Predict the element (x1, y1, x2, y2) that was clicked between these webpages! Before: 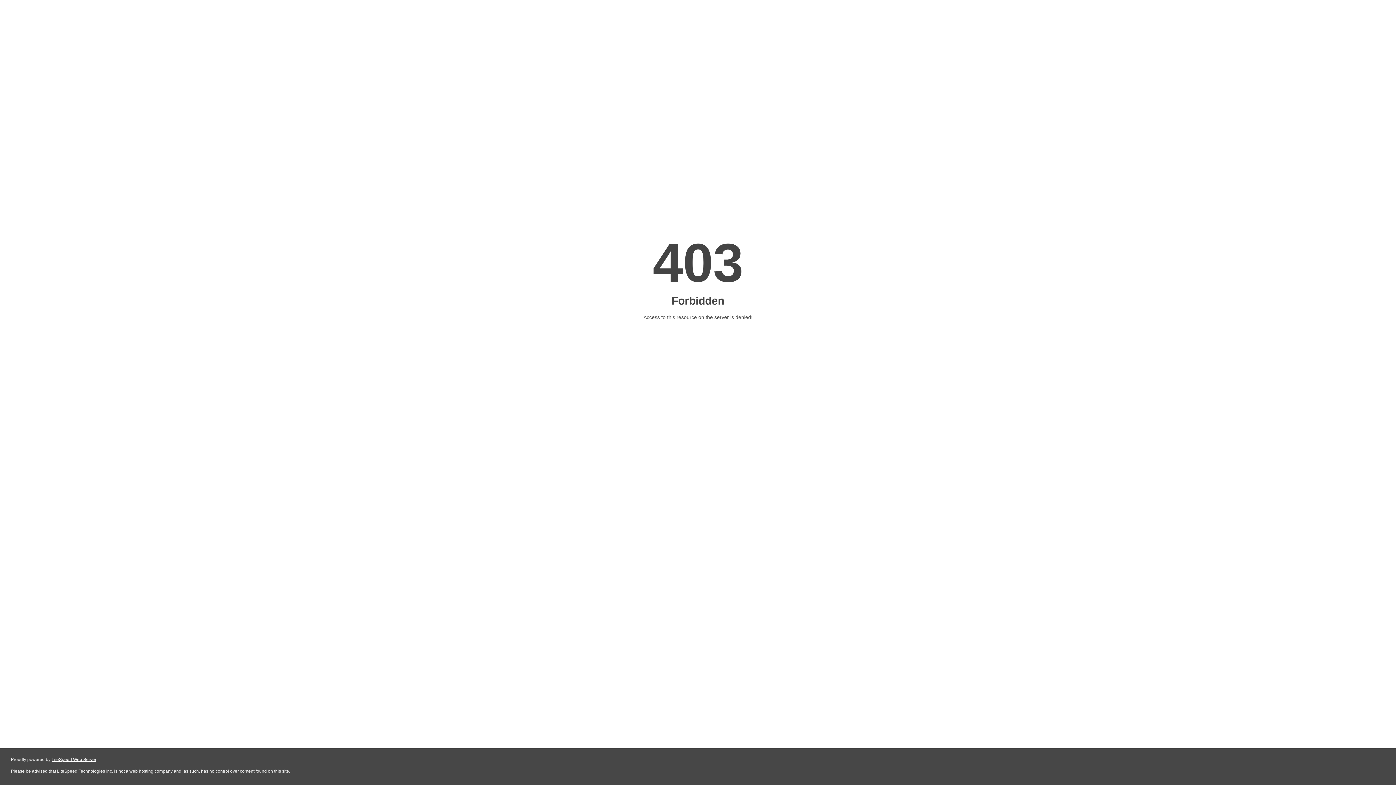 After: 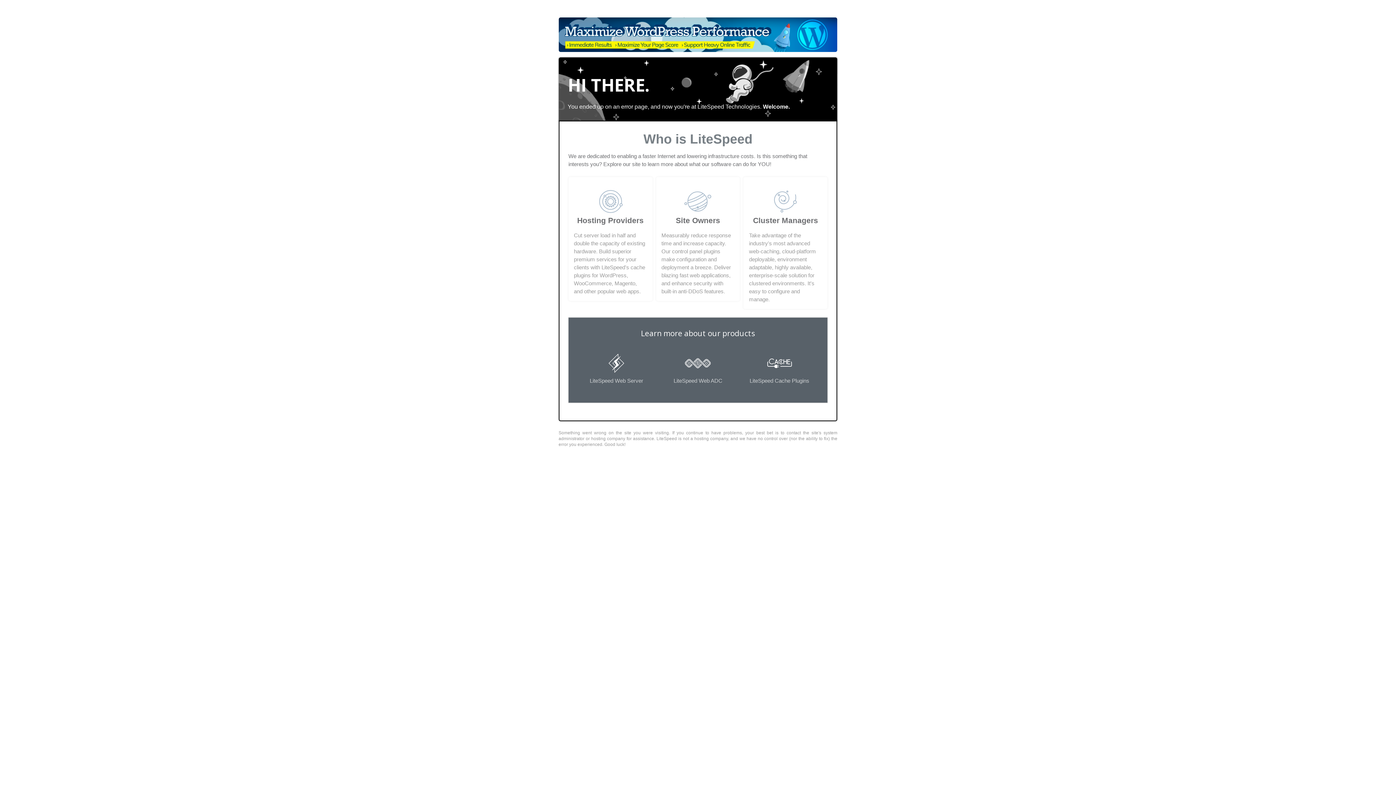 Action: label: LiteSpeed Web Server bbox: (51, 757, 96, 762)